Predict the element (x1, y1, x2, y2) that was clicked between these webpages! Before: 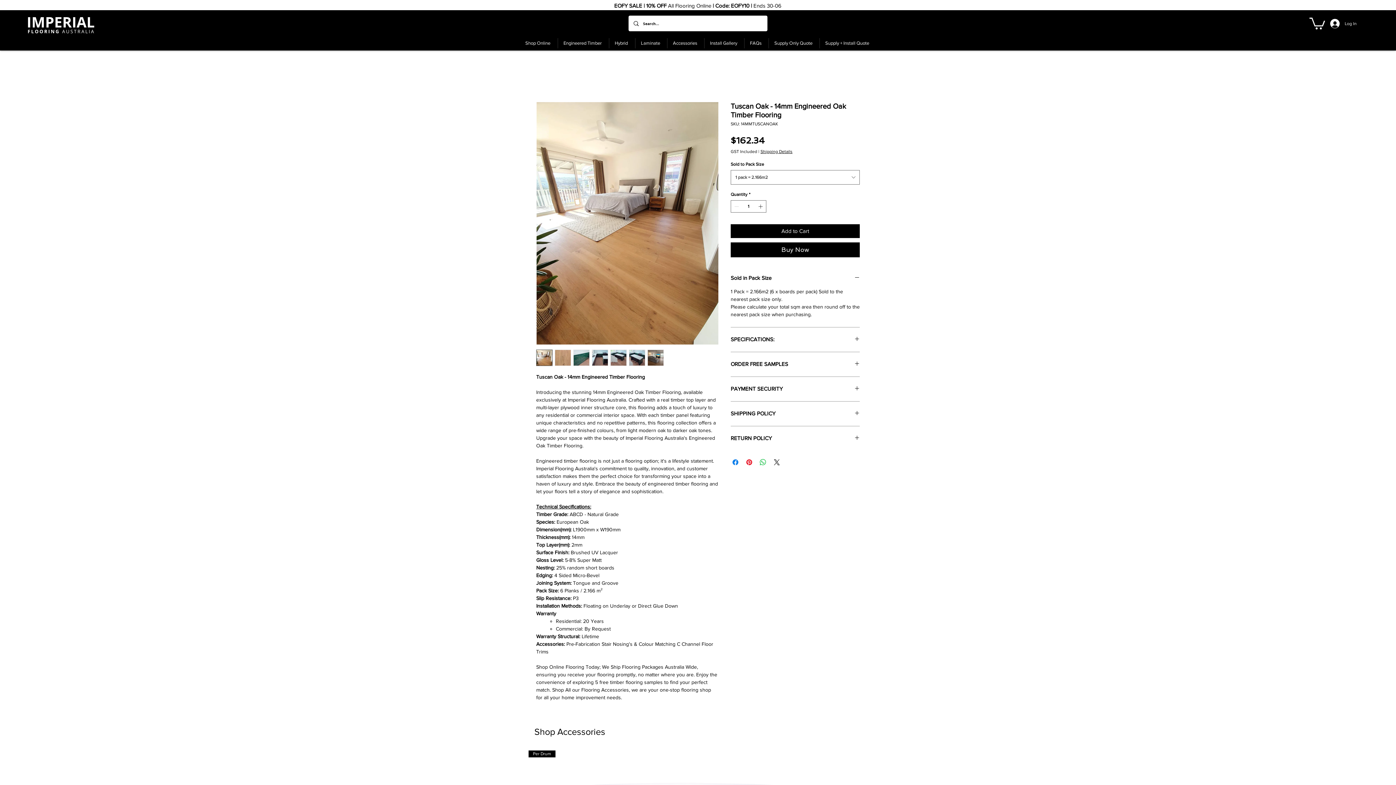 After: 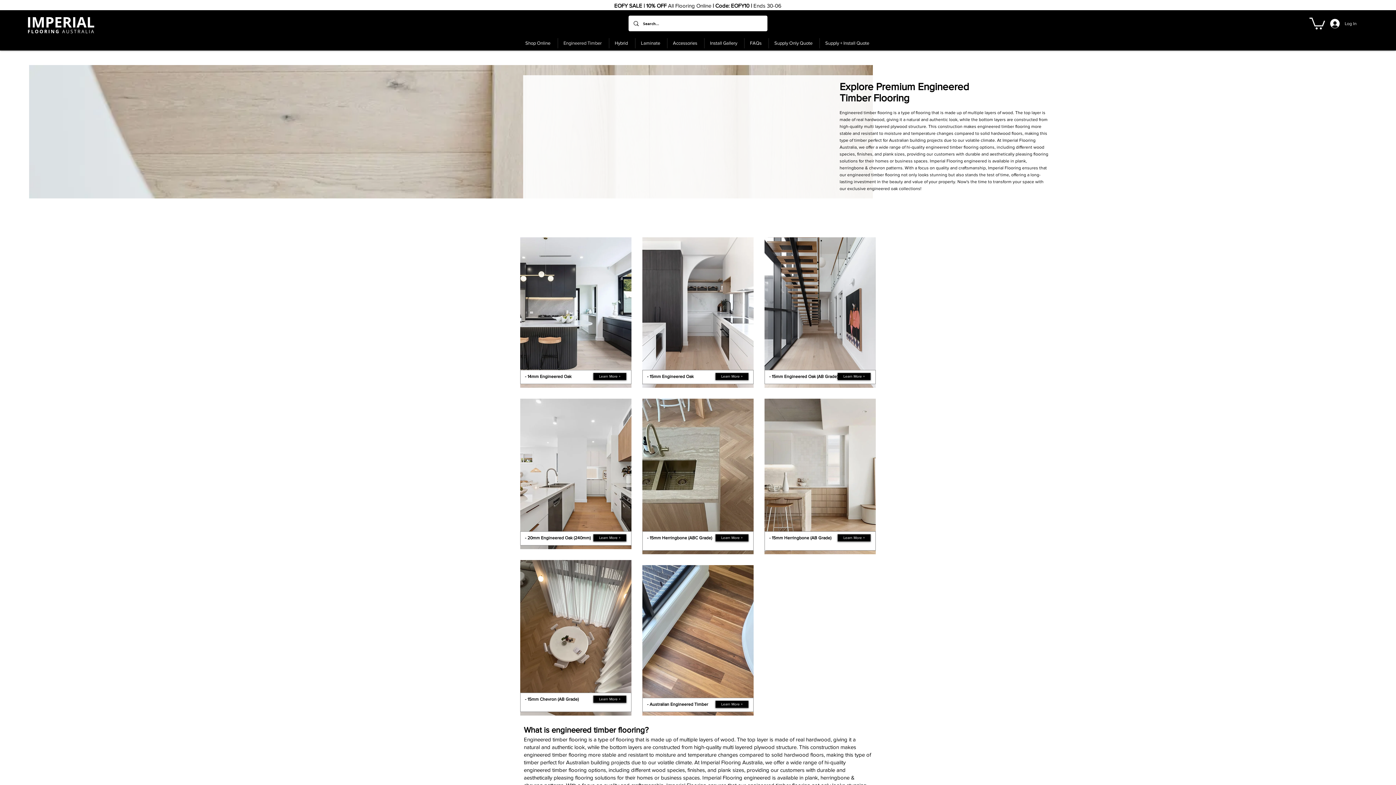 Action: bbox: (558, 38, 609, 48) label: Engineered Timber